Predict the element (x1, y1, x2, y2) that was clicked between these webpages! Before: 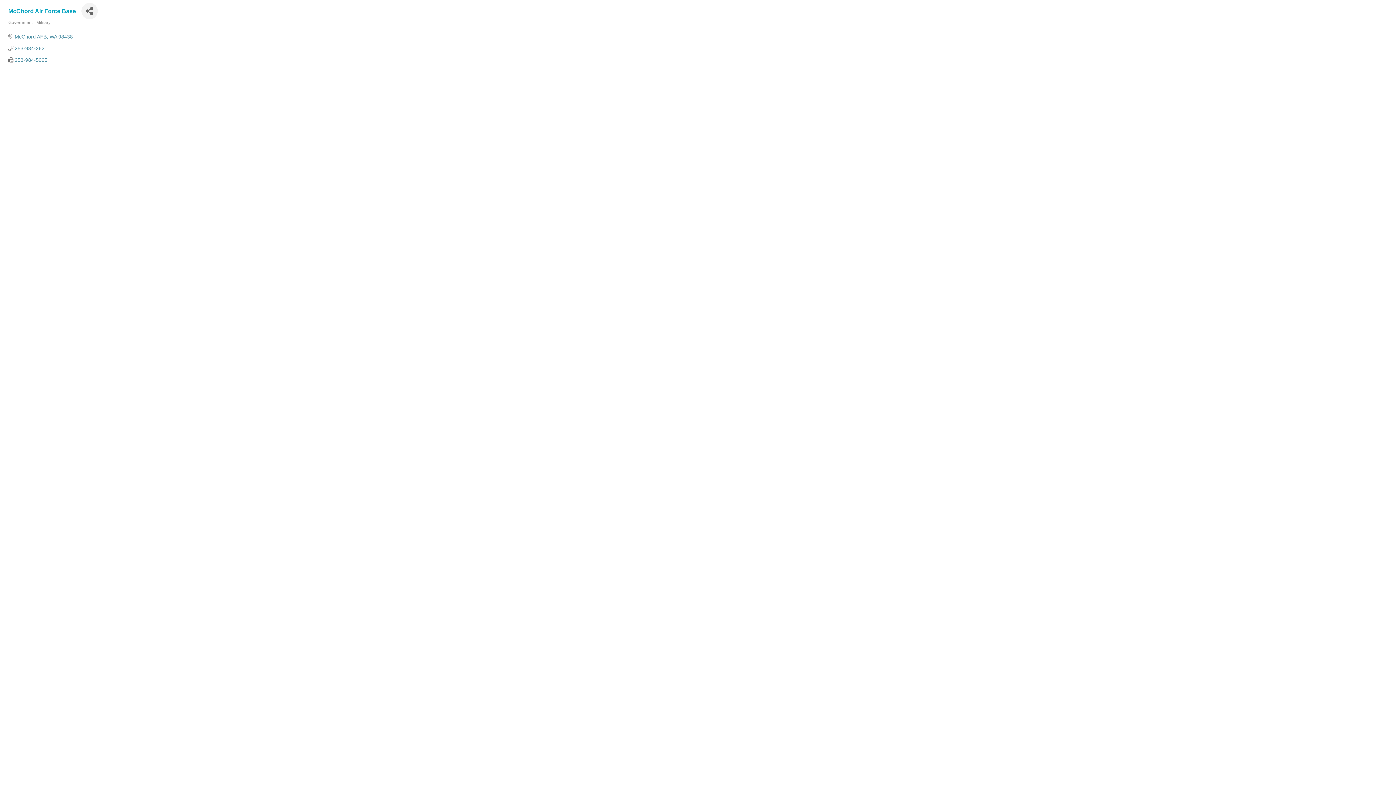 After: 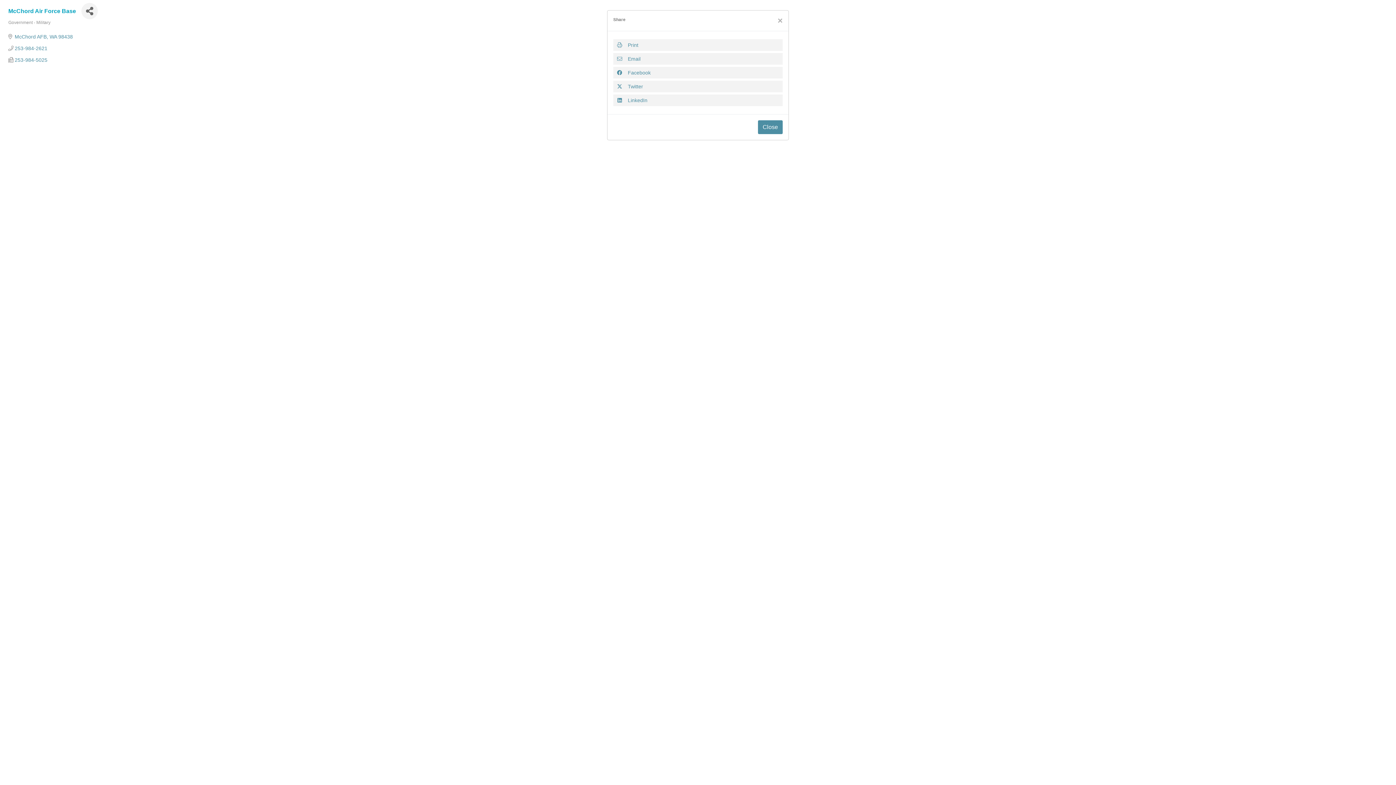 Action: bbox: (81, 2, 97, 19) label: Share Button